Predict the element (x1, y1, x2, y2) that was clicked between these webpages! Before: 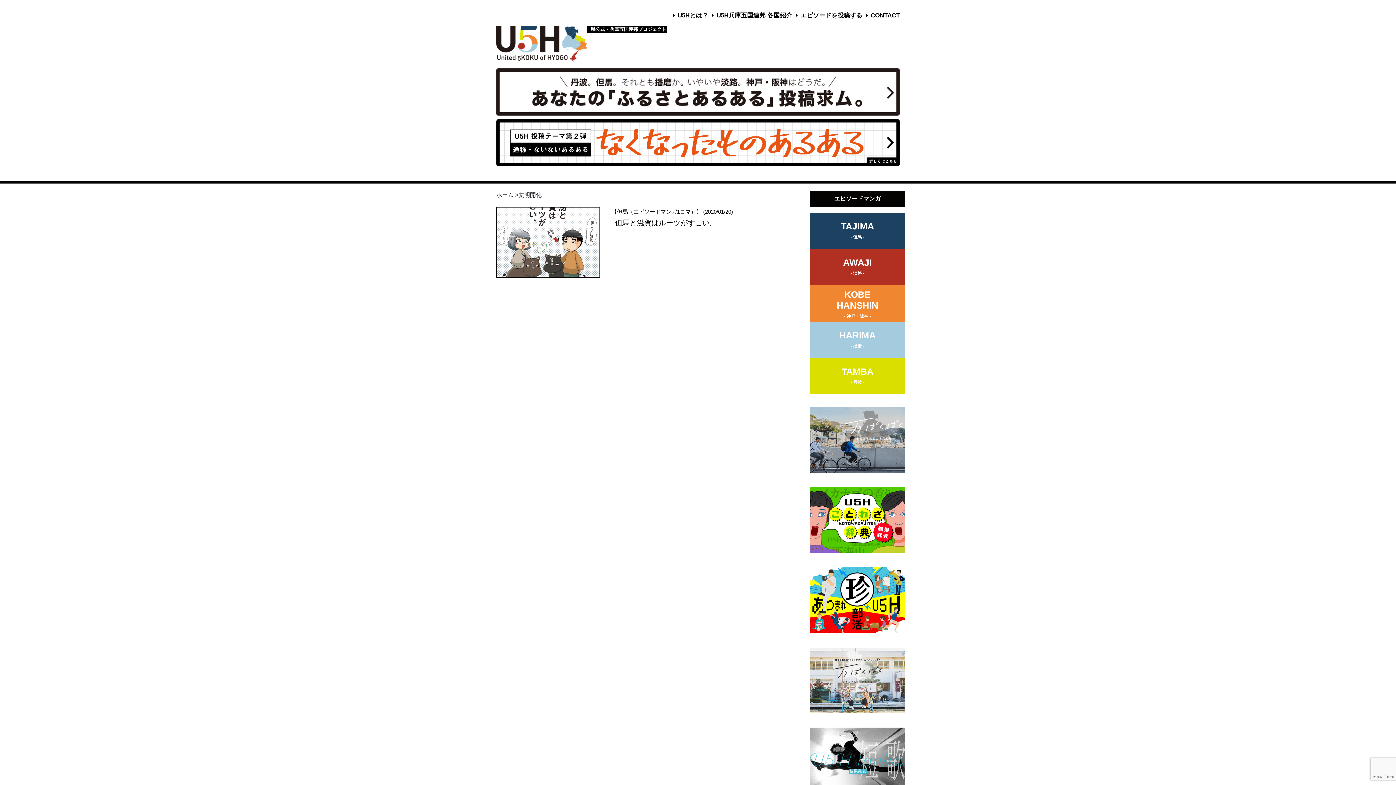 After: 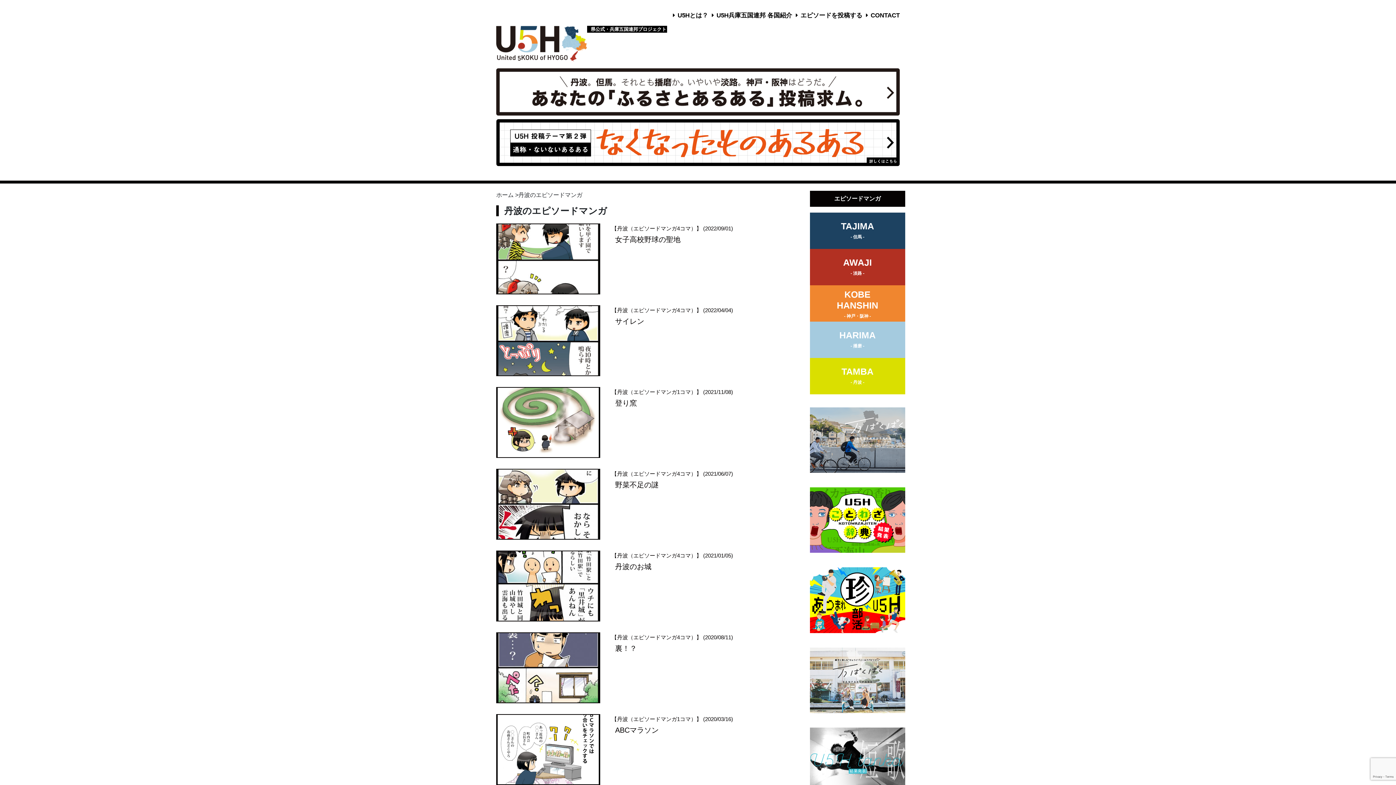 Action: bbox: (810, 362, 905, 391) label: TAMBA
- 丹波 -